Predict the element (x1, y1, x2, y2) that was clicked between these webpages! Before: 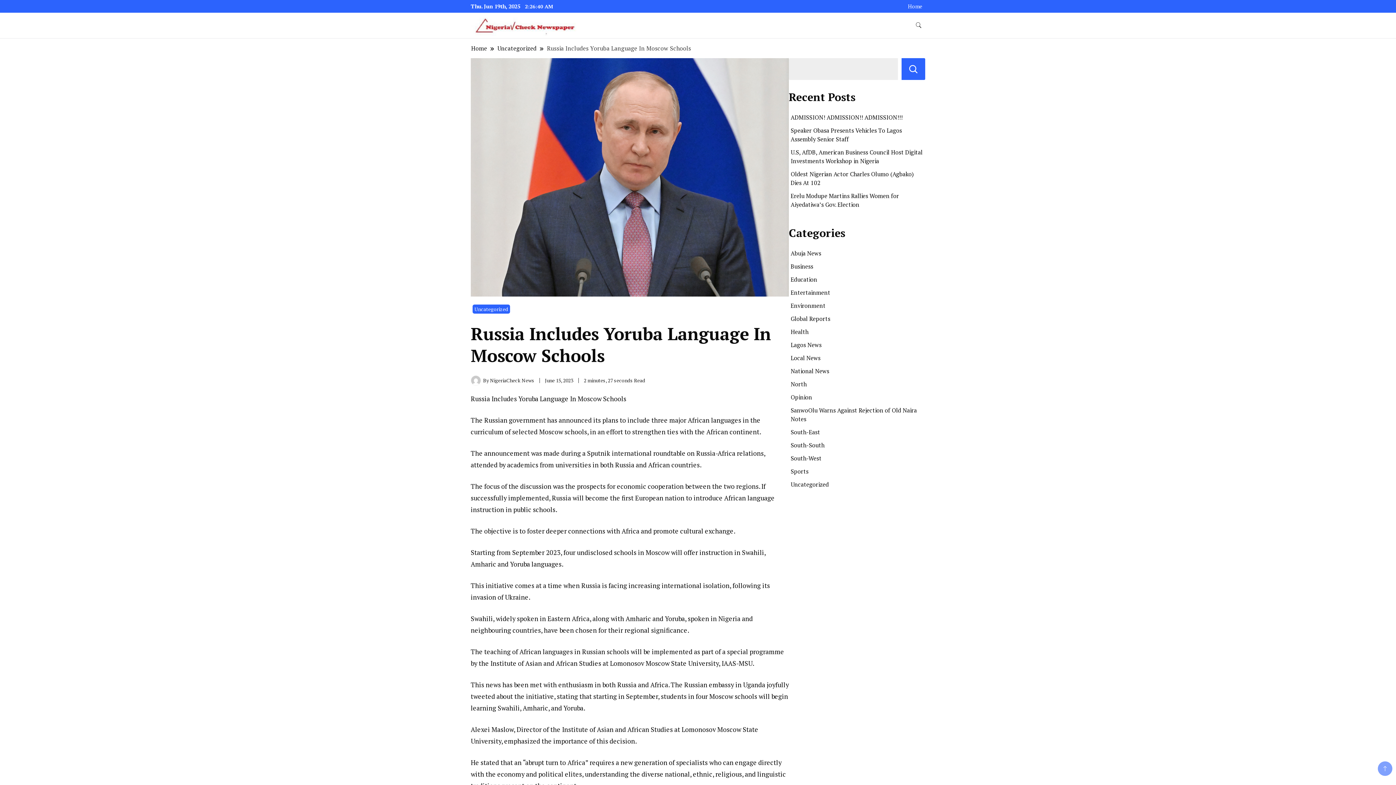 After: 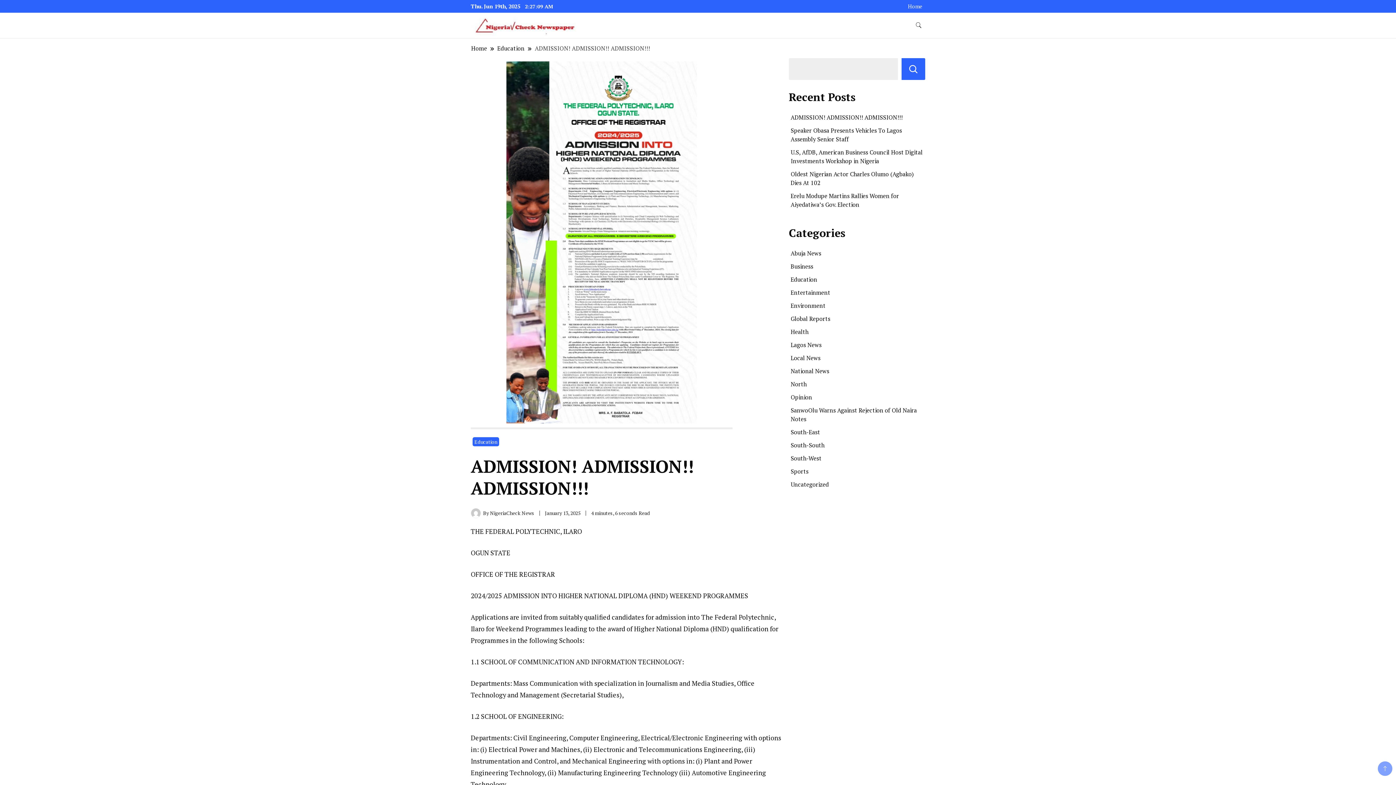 Action: label: ADMISSION! ADMISSION!! ADMISSION!!! bbox: (790, 113, 902, 121)